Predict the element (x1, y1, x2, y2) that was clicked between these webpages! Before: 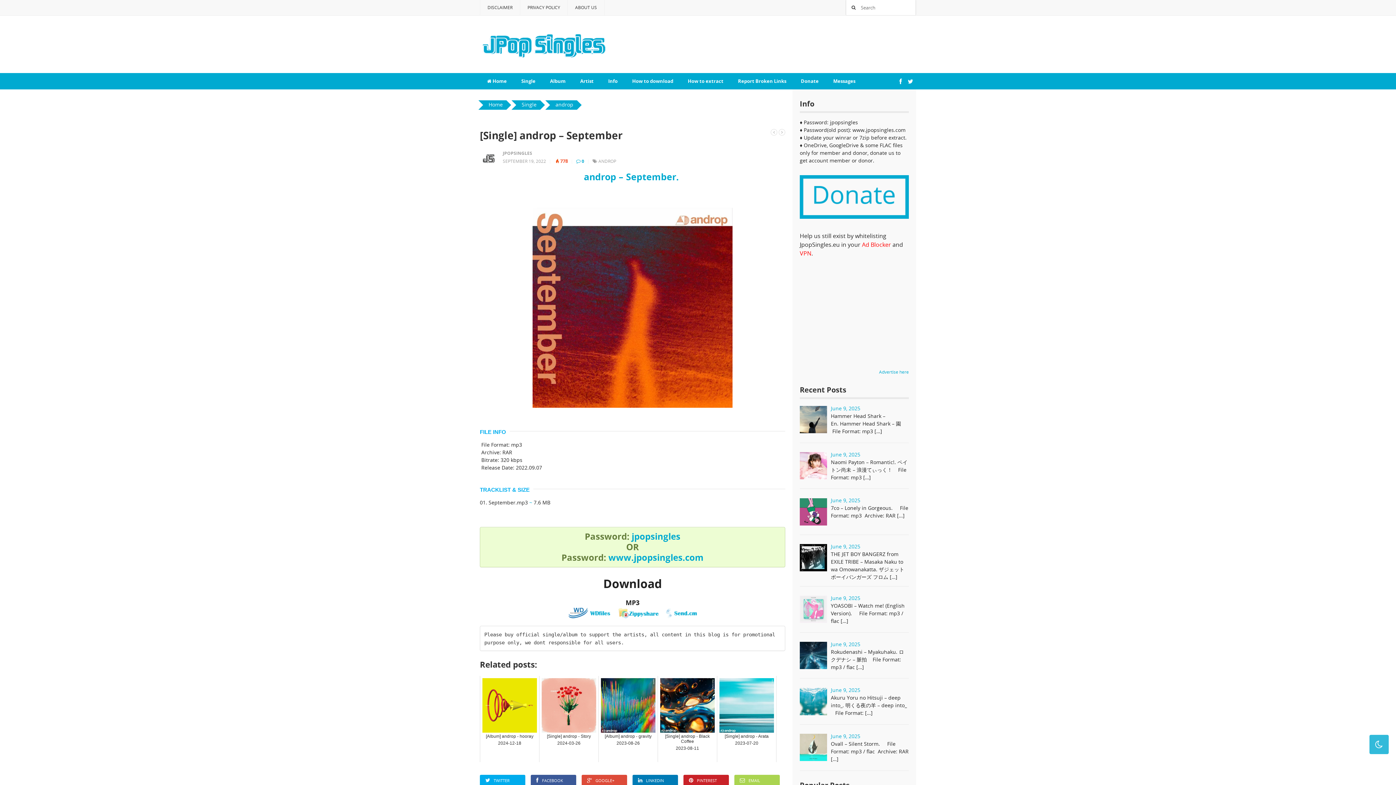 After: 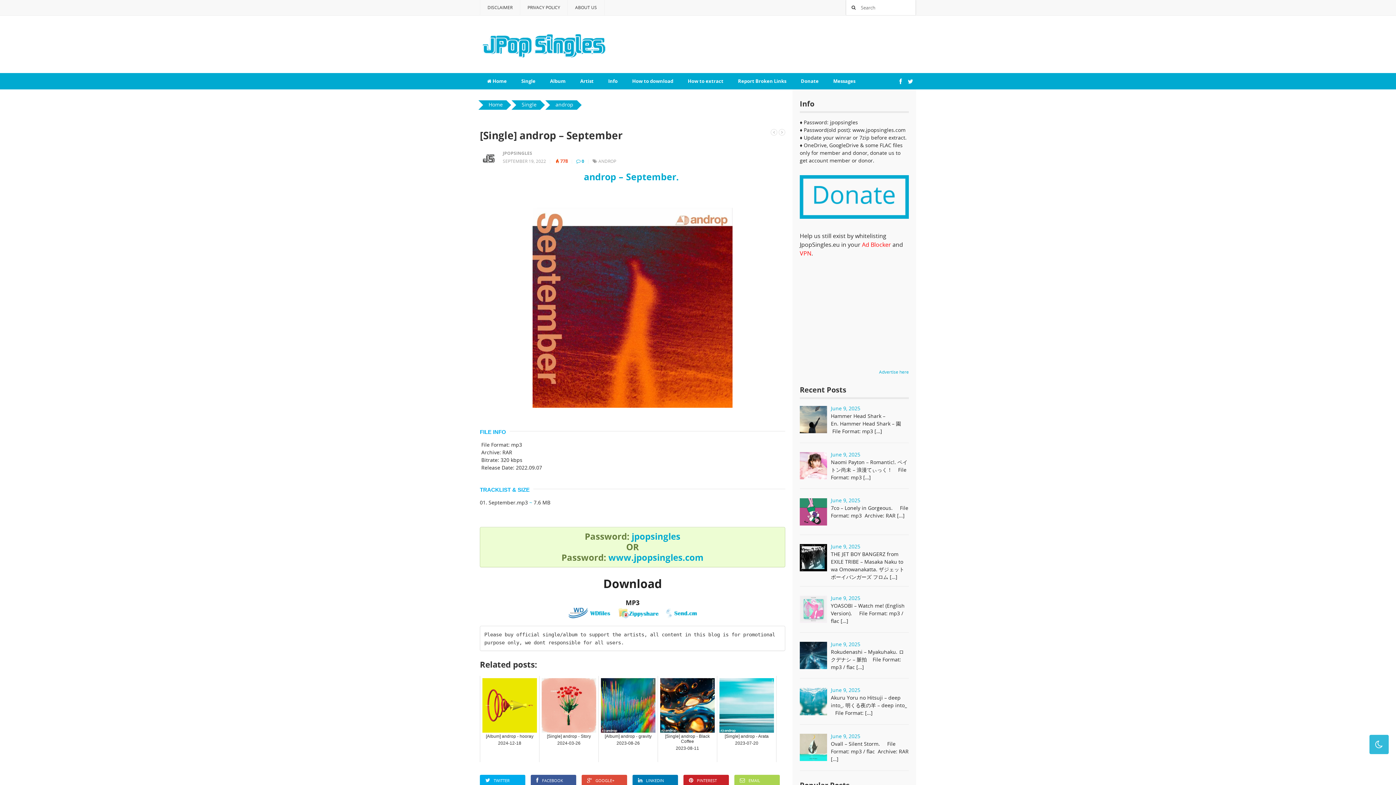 Action: bbox: (562, 613, 616, 620)